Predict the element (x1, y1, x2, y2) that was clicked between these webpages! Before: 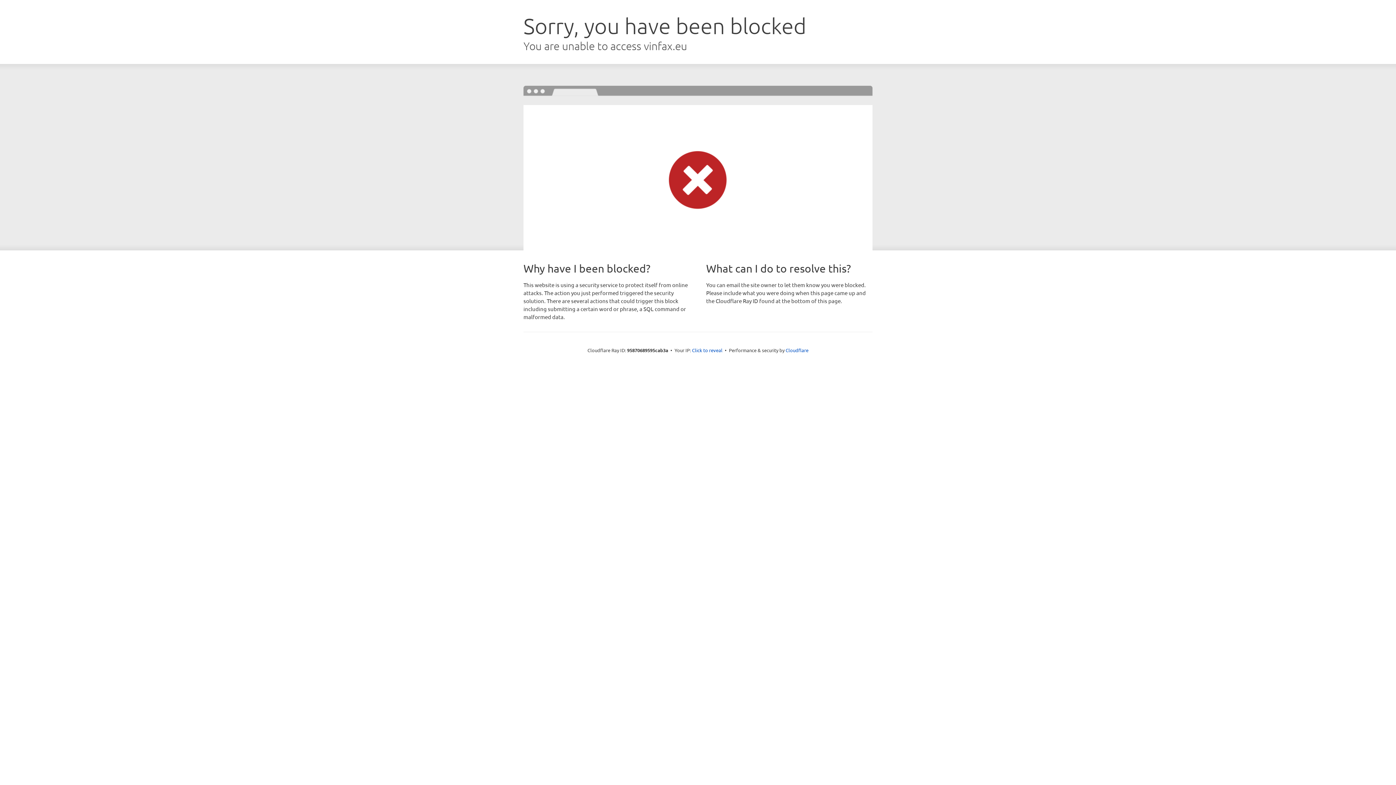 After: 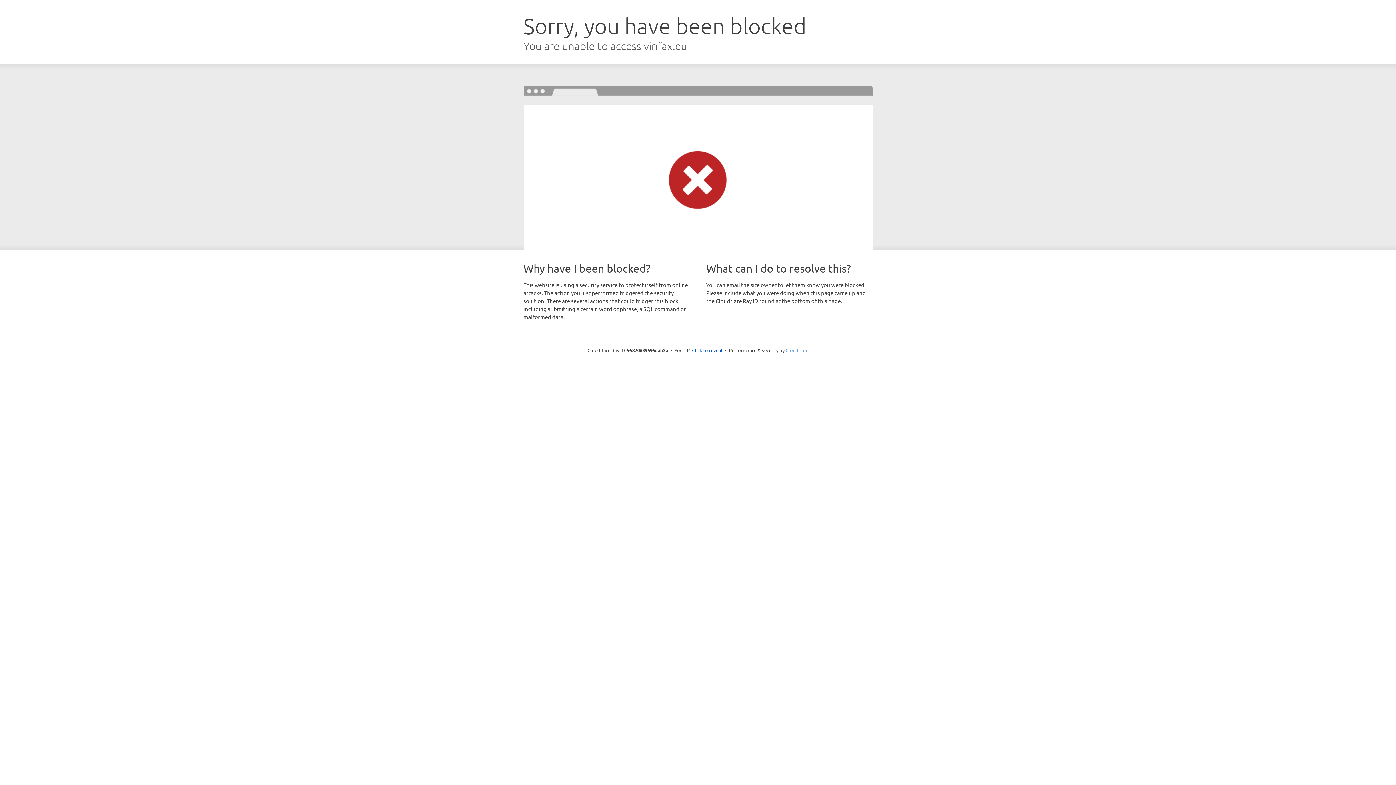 Action: bbox: (785, 347, 808, 353) label: Cloudflare